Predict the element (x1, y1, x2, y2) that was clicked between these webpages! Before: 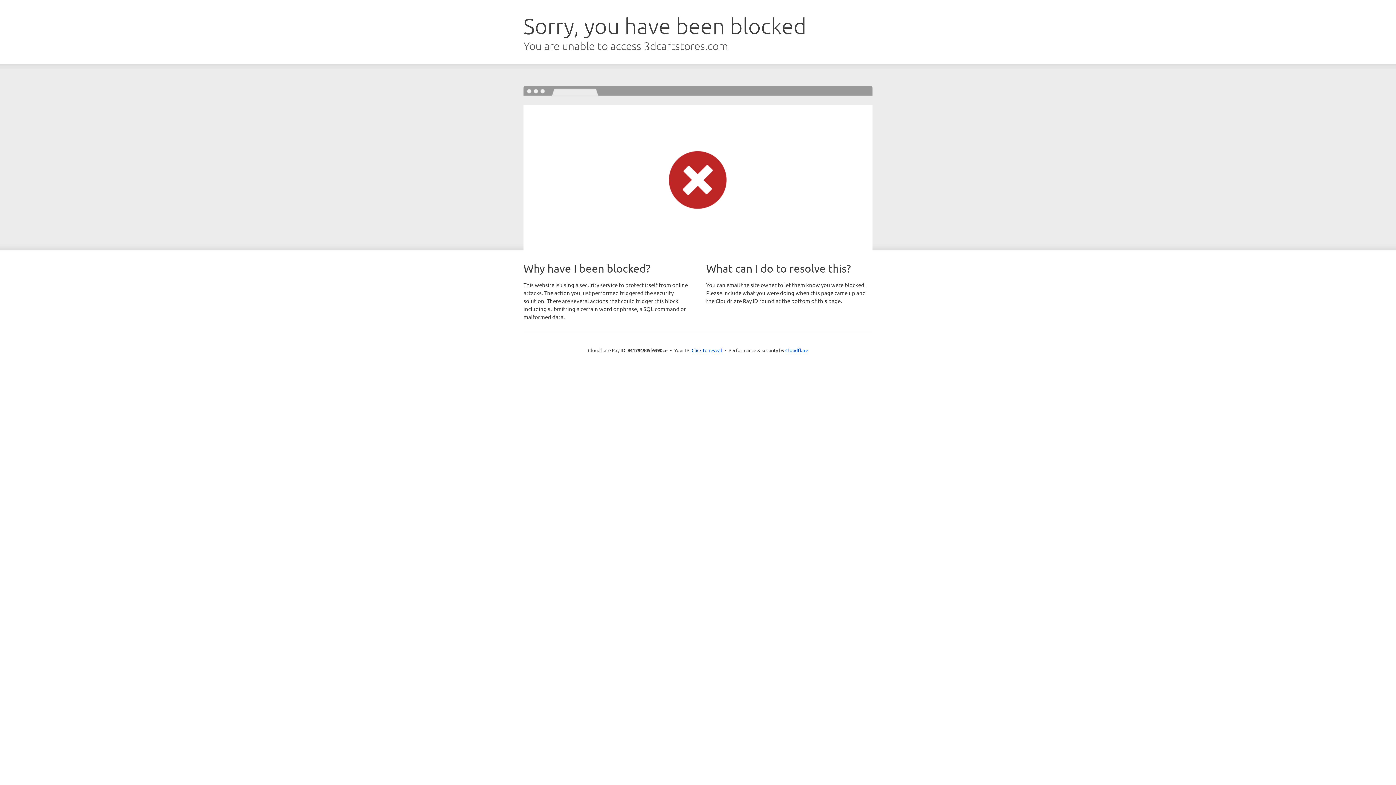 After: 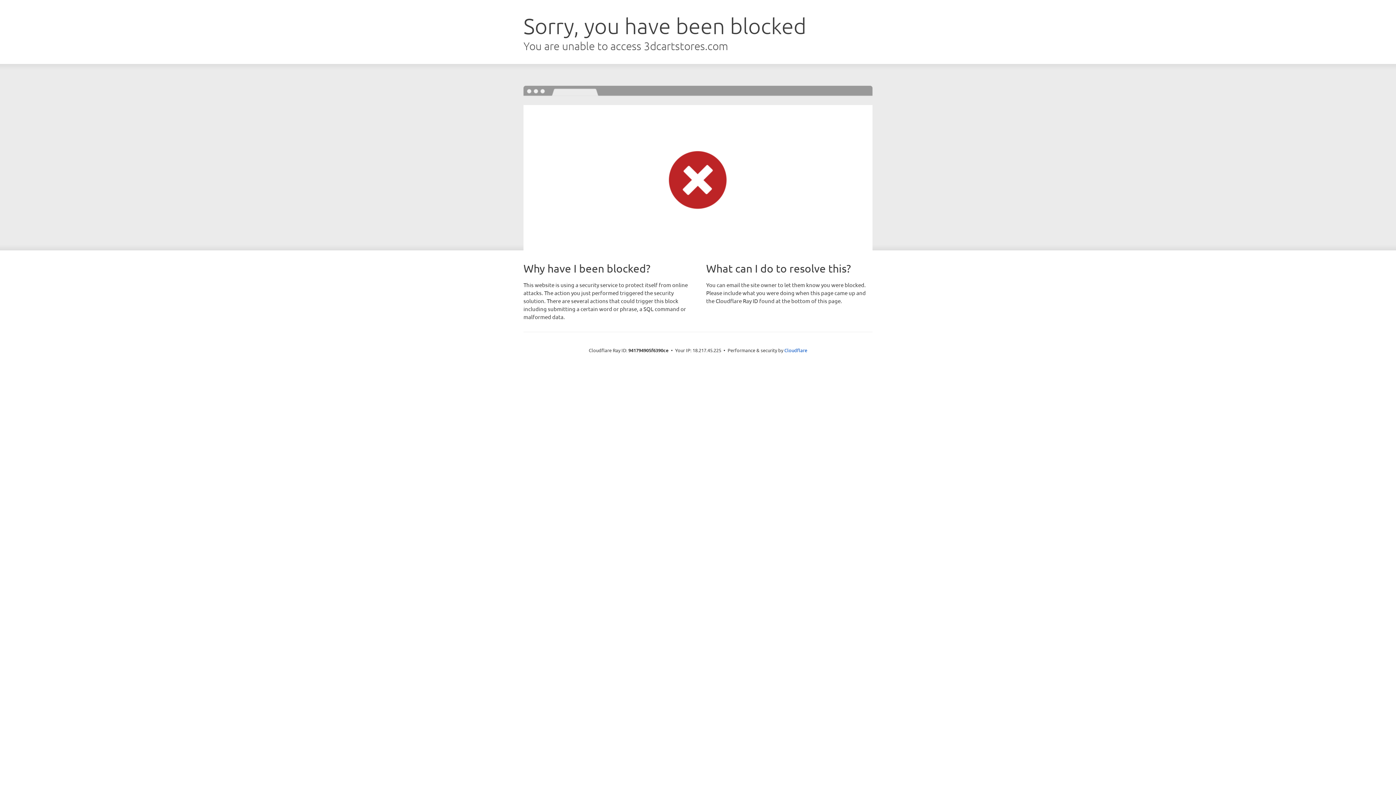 Action: label: Click to reveal bbox: (691, 346, 722, 353)